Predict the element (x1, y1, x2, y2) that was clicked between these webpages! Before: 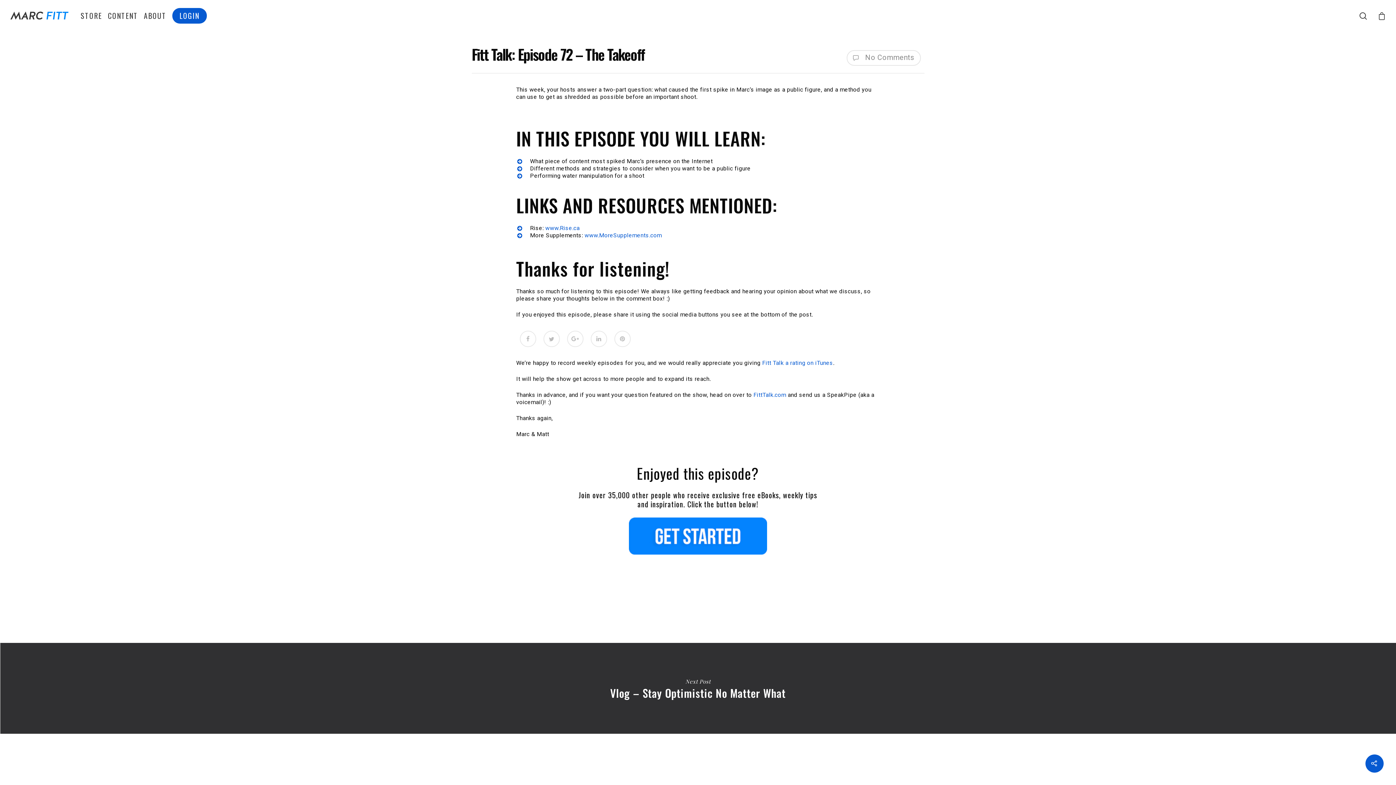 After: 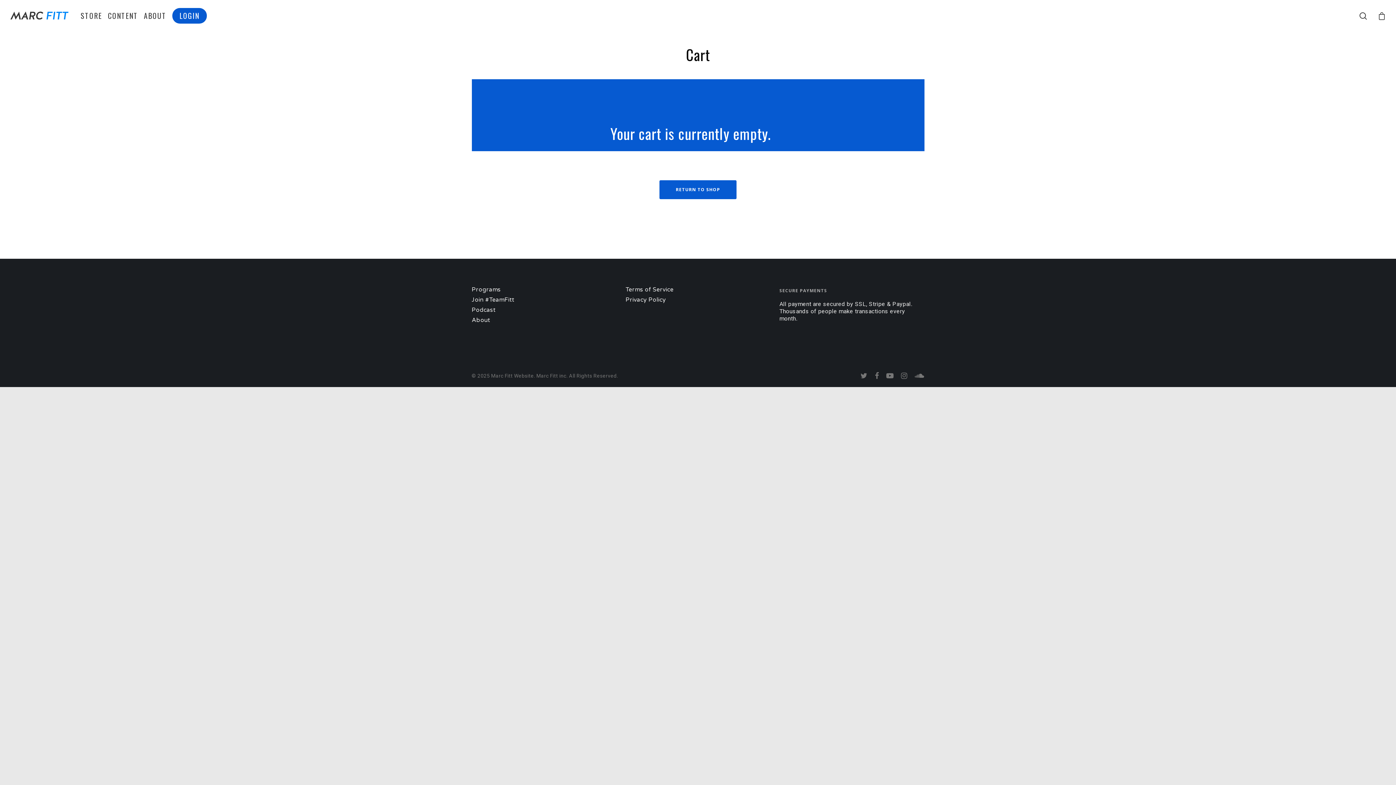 Action: bbox: (1378, 12, 1386, 19)